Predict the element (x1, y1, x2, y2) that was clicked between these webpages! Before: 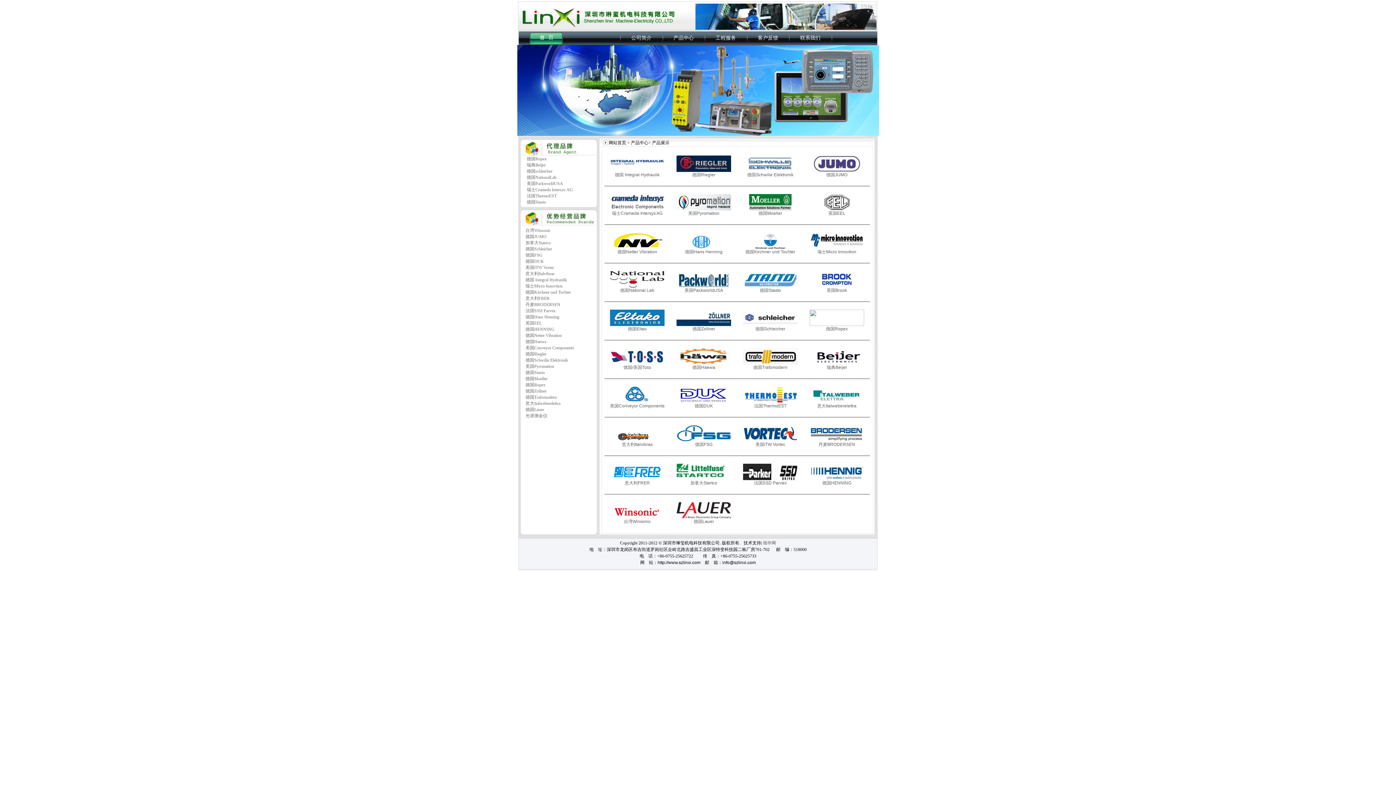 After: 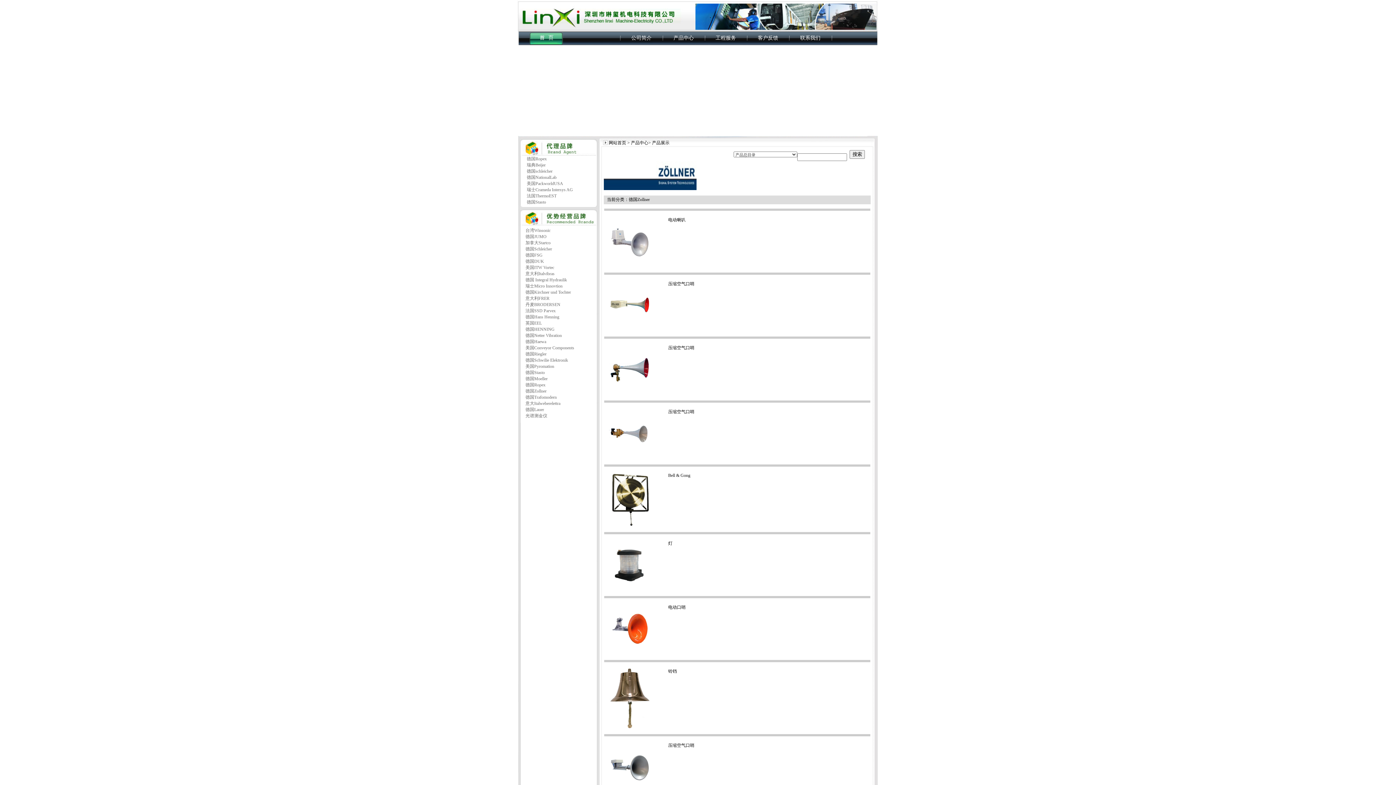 Action: label: 德国Zollner bbox: (525, 388, 546, 393)